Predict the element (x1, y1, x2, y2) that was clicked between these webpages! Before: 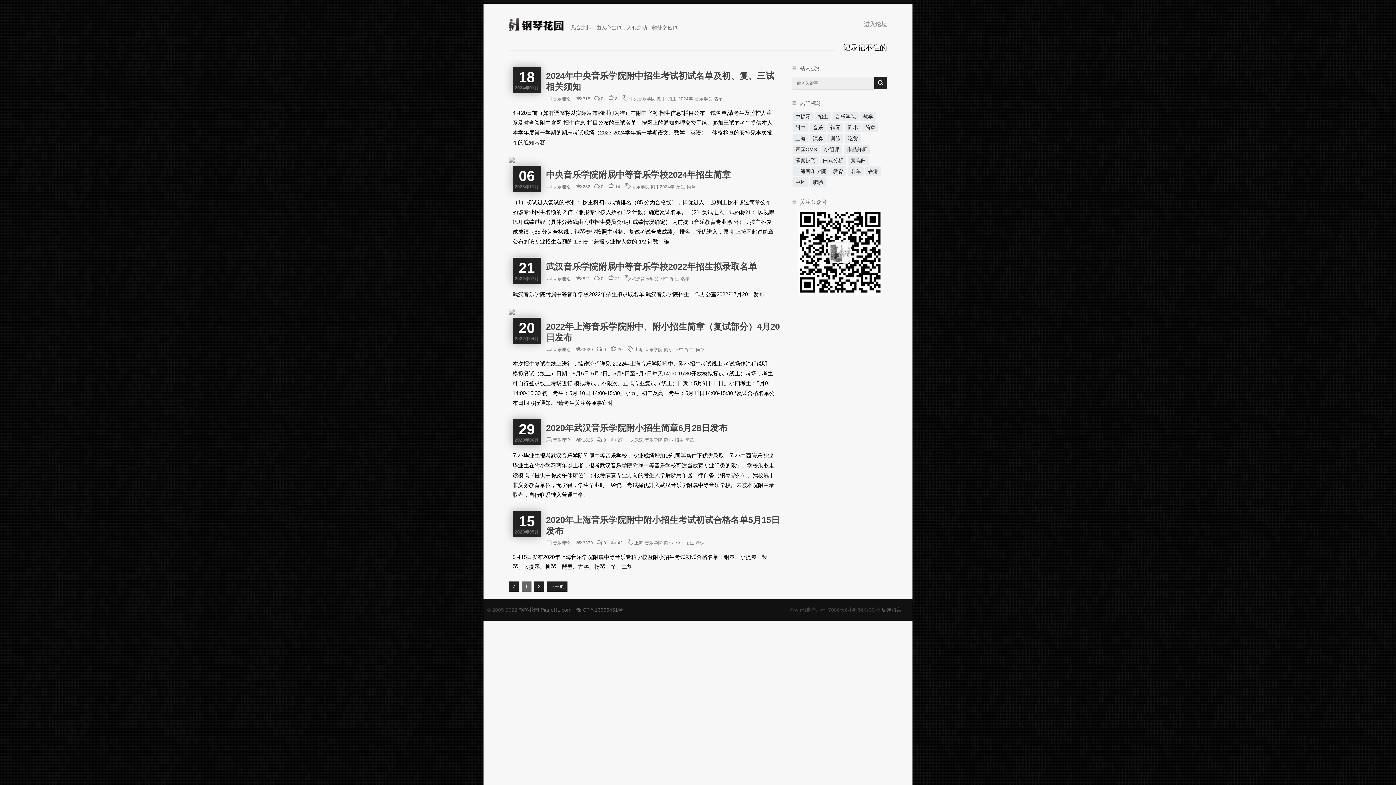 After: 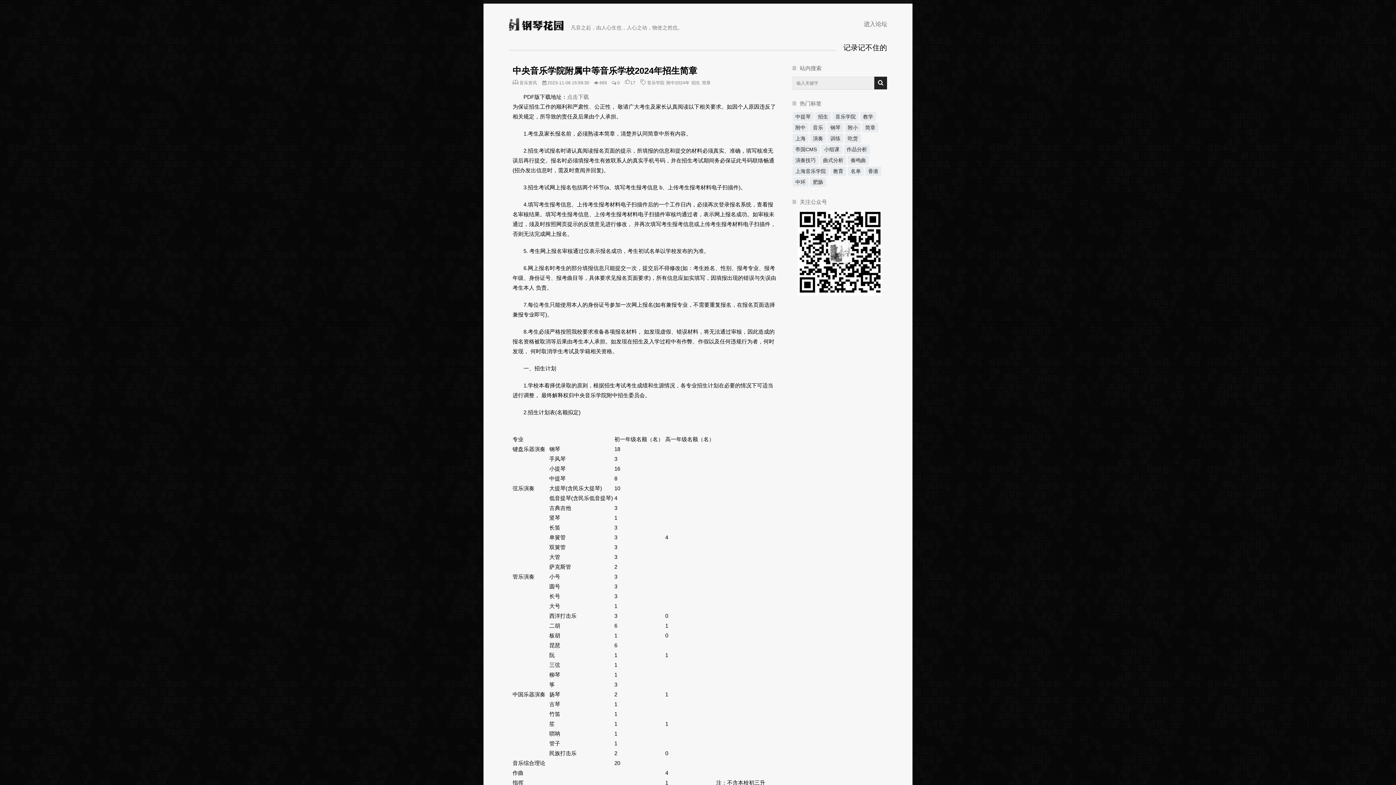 Action: bbox: (509, 157, 514, 164)